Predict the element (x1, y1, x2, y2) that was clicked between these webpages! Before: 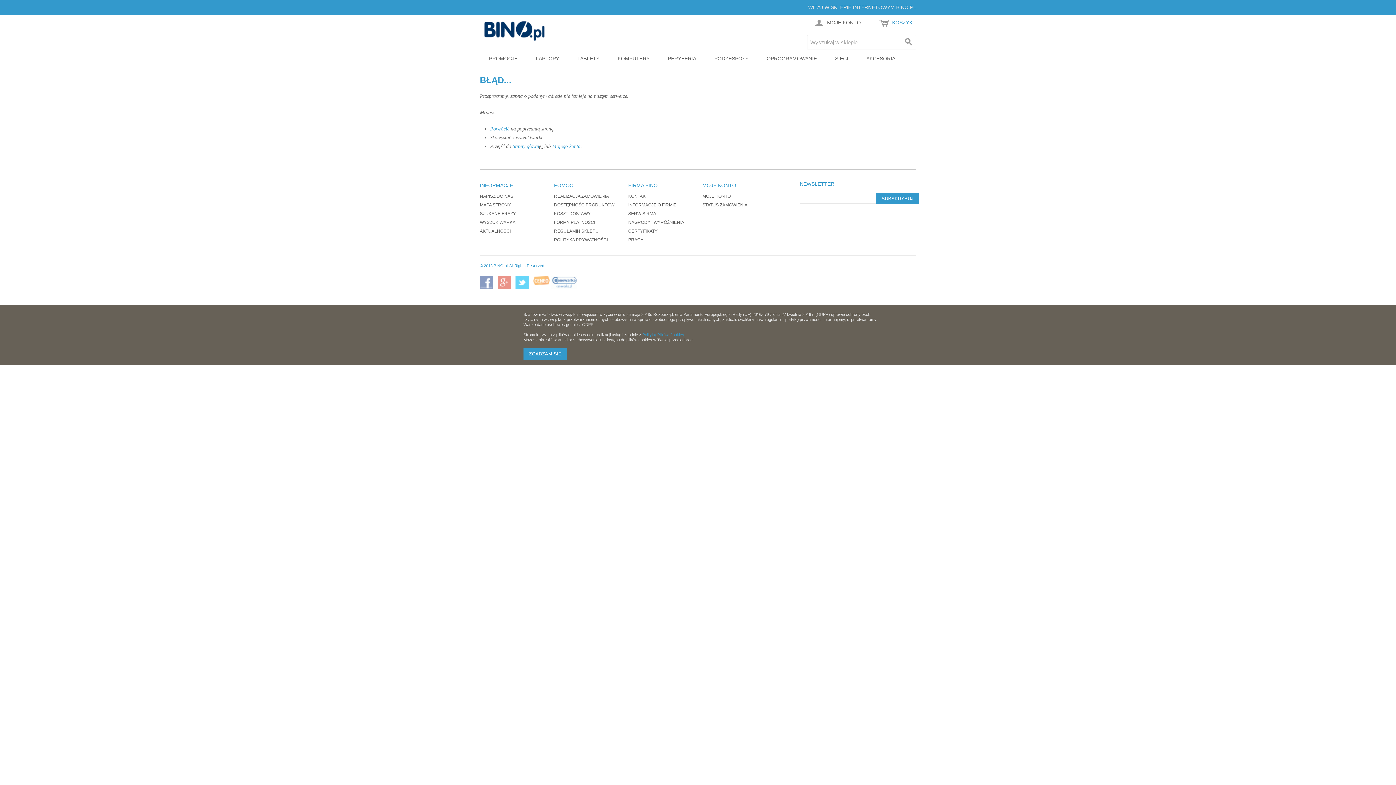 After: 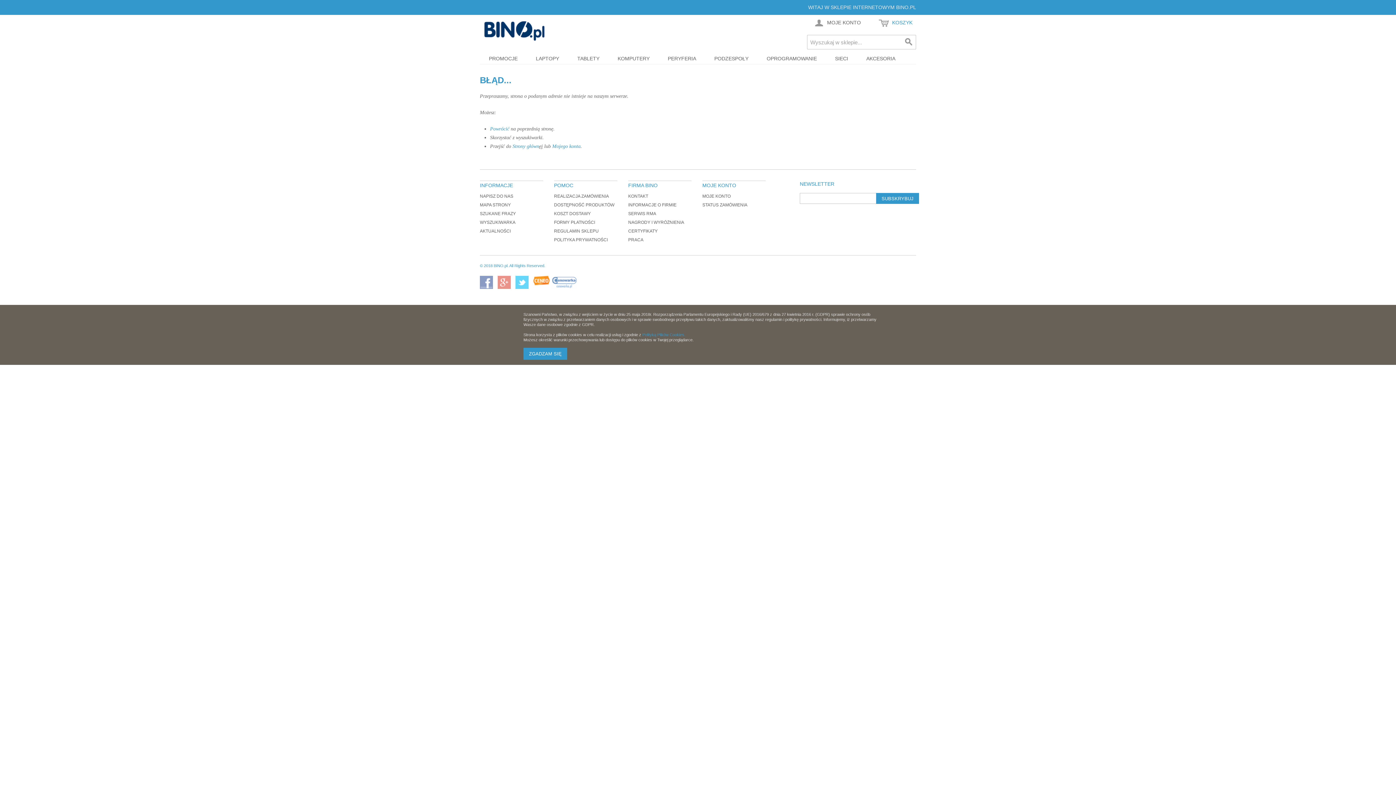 Action: bbox: (533, 276, 549, 292)